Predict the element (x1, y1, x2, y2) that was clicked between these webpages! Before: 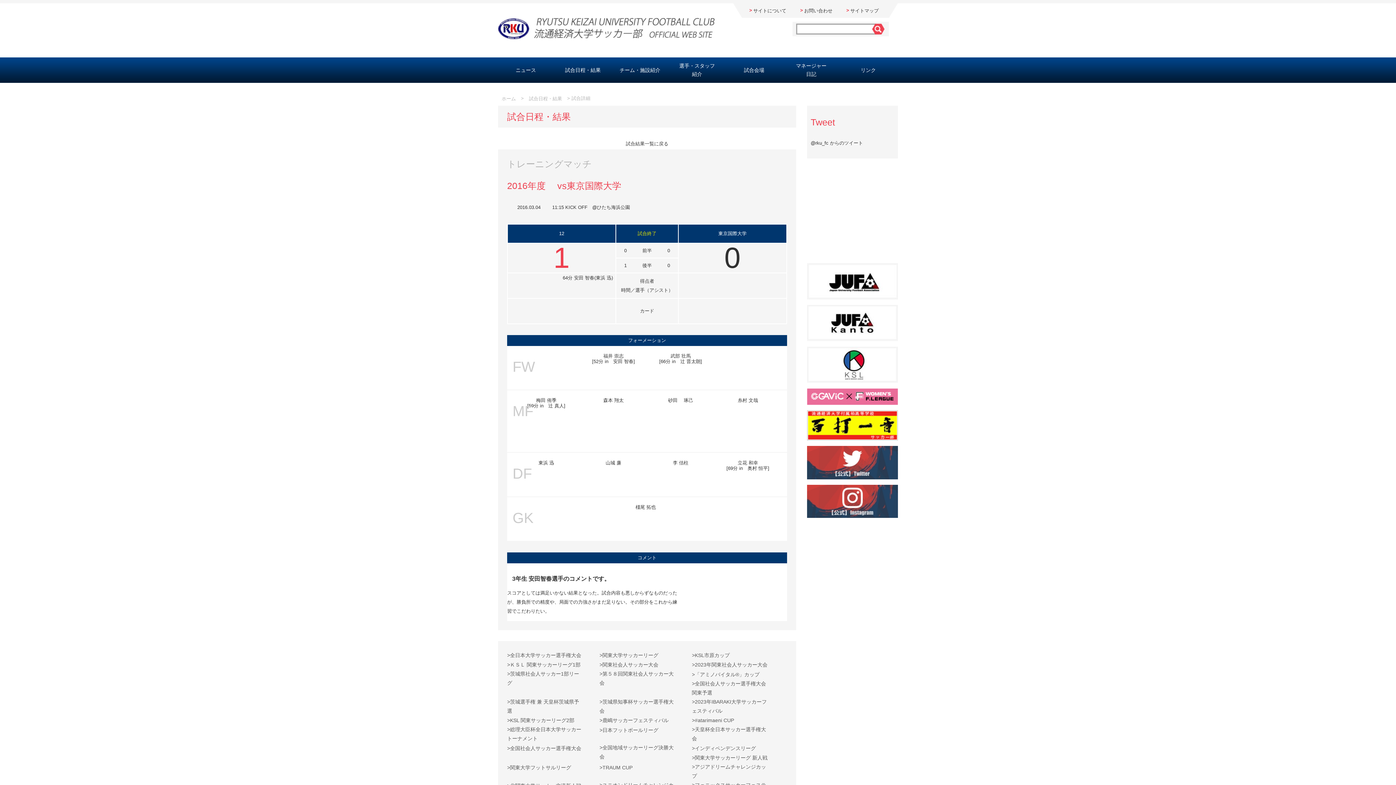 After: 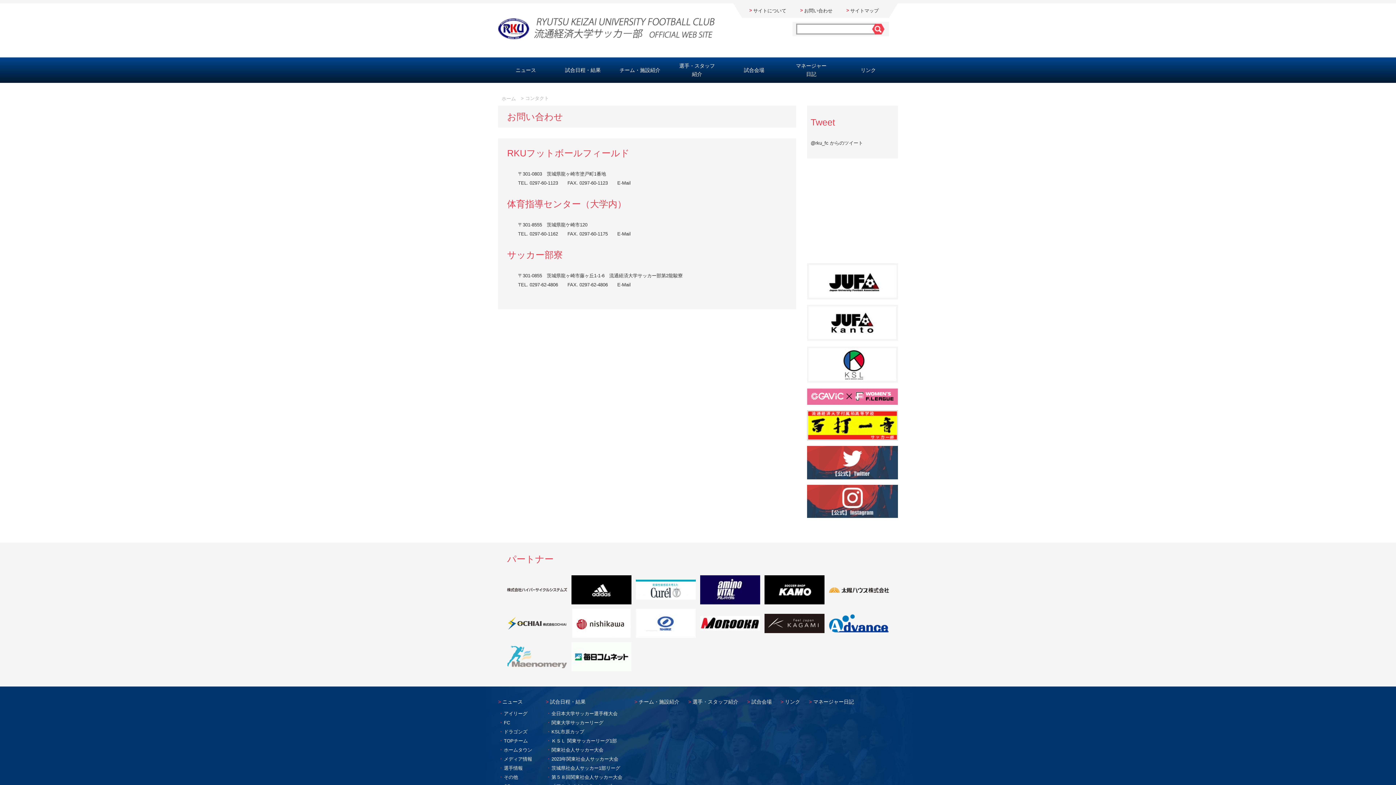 Action: bbox: (800, 8, 832, 13) label: お問い合わせ